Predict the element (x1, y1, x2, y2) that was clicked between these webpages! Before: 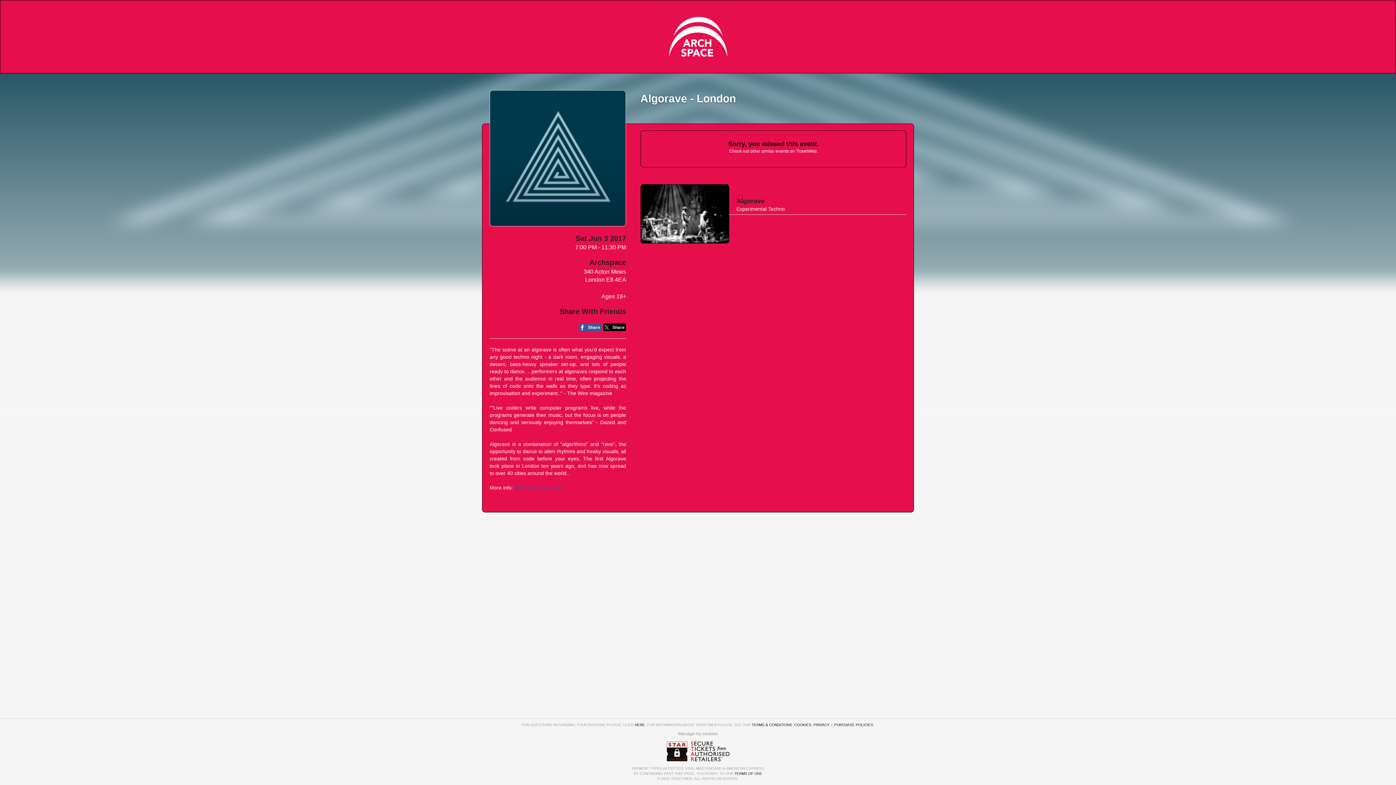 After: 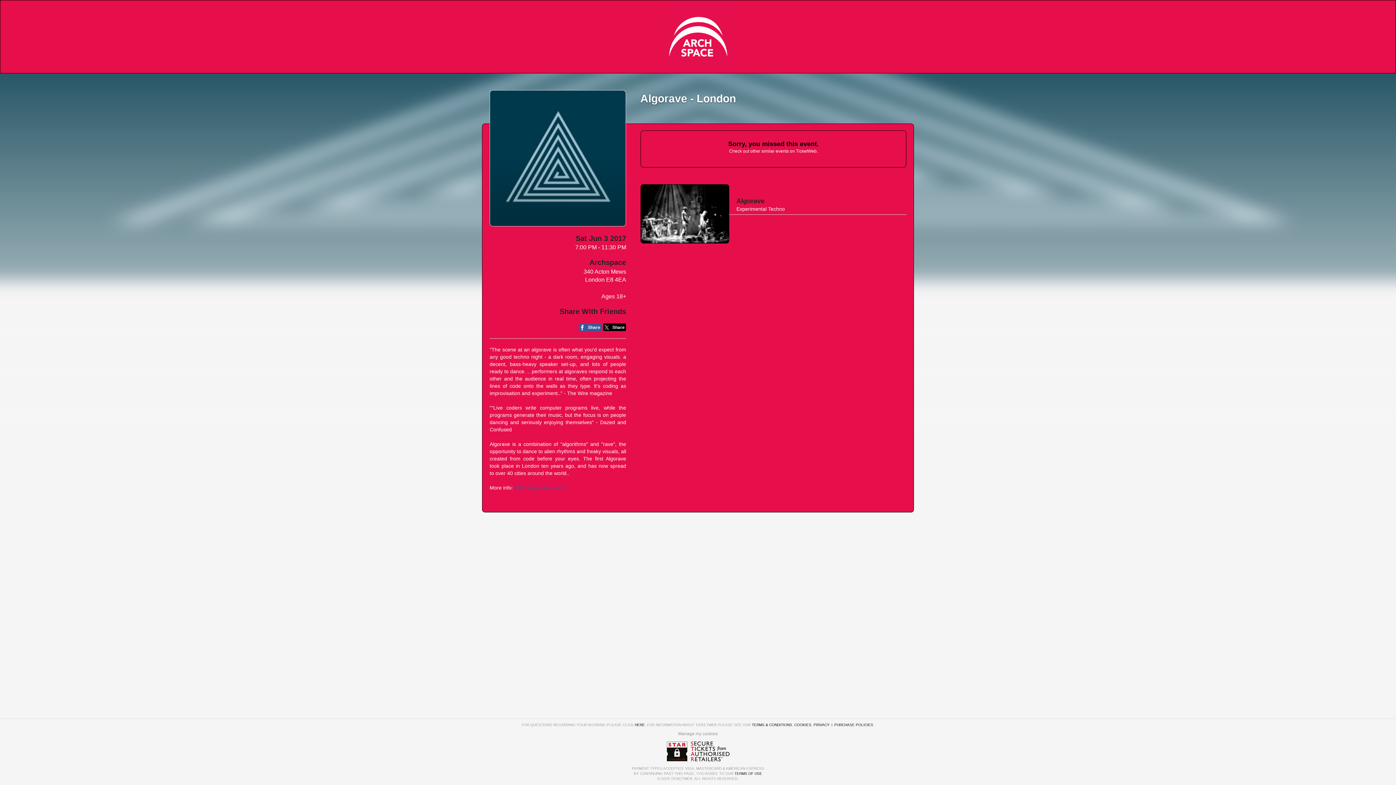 Action: label: COOKIES bbox: (794, 723, 811, 727)